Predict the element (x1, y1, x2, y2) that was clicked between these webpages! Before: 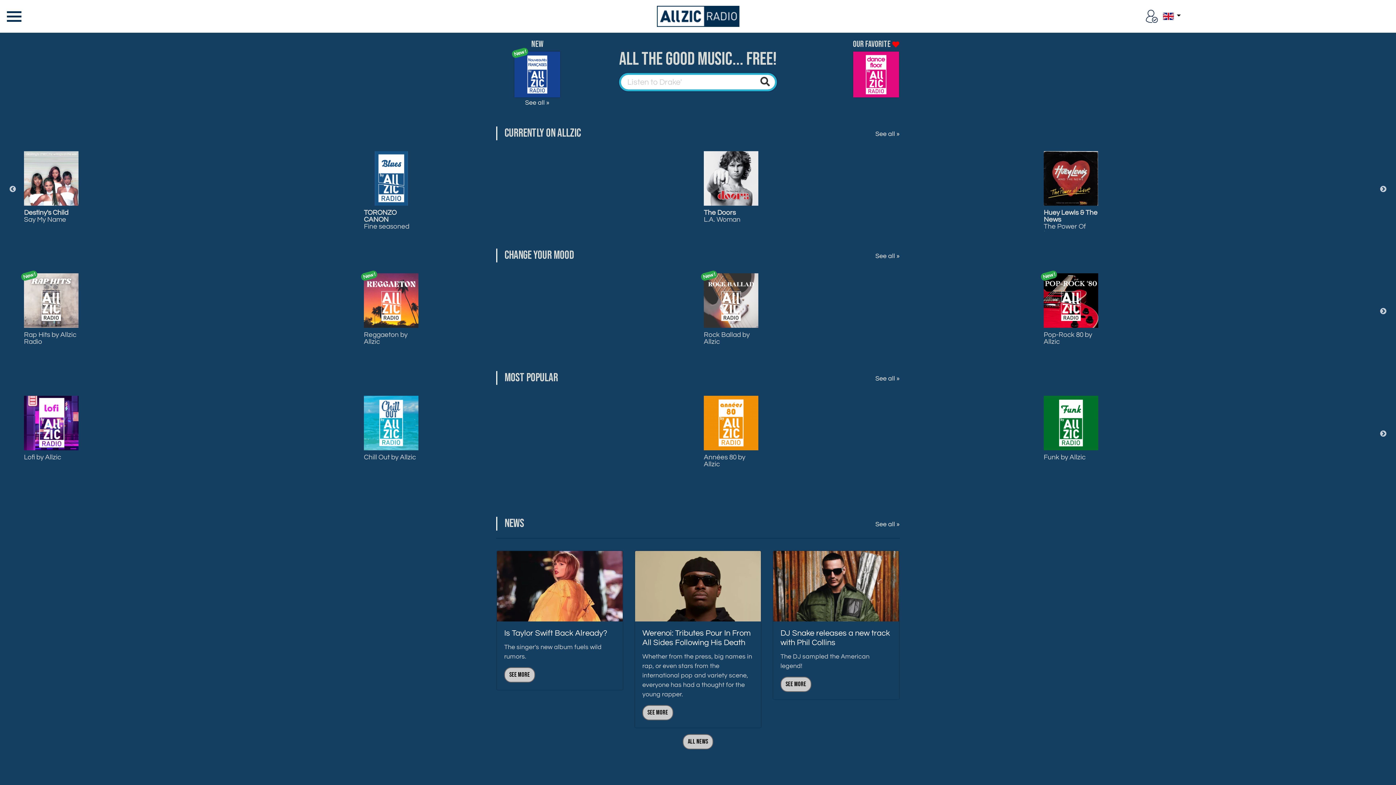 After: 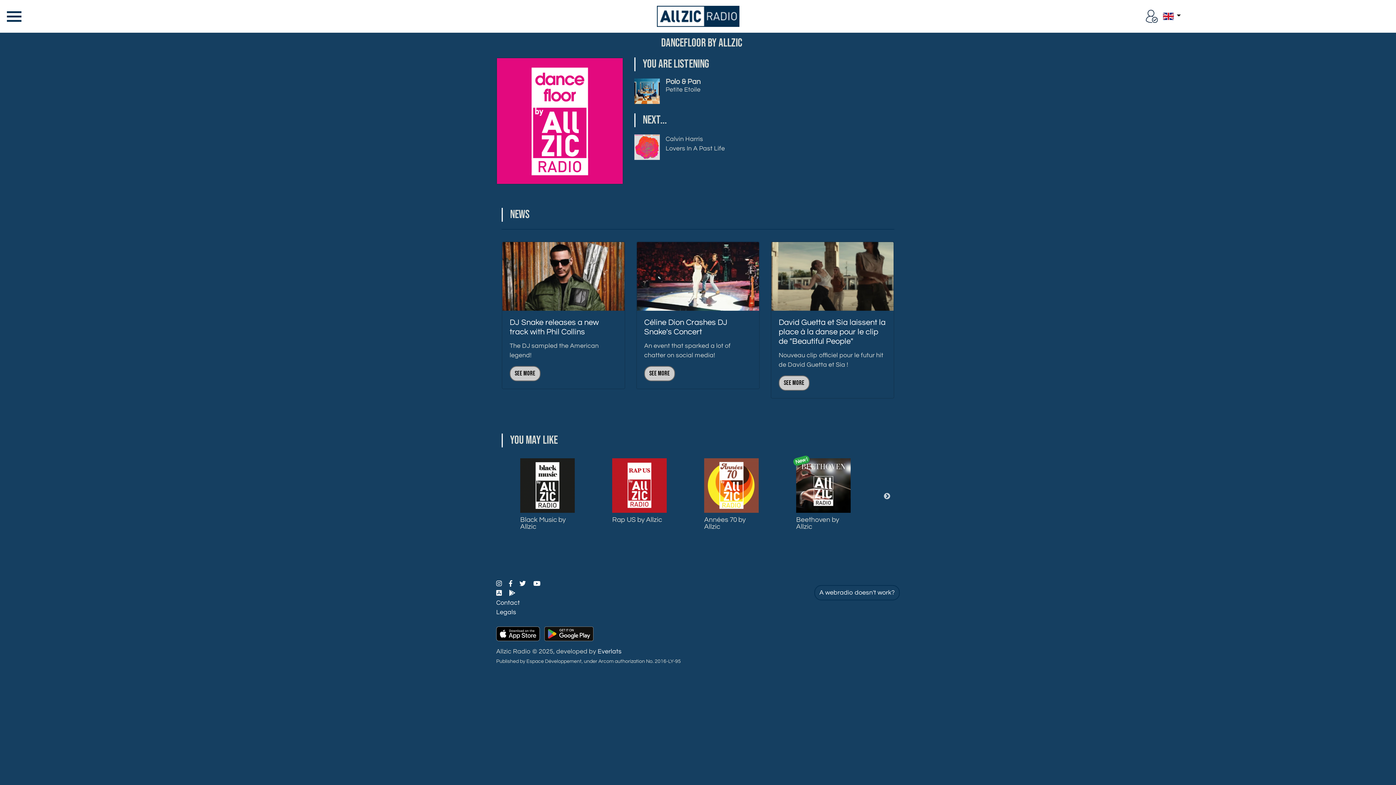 Action: bbox: (842, 70, 888, 77)